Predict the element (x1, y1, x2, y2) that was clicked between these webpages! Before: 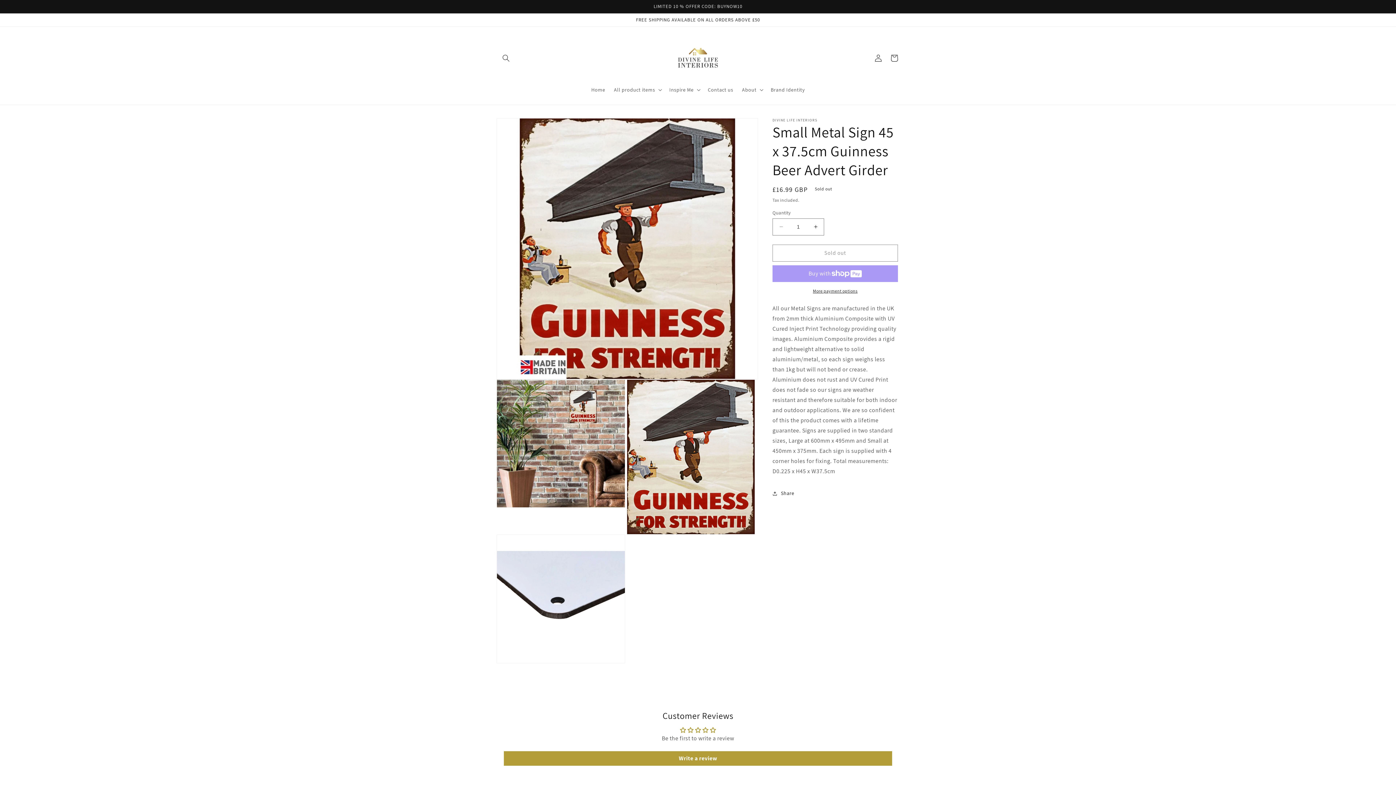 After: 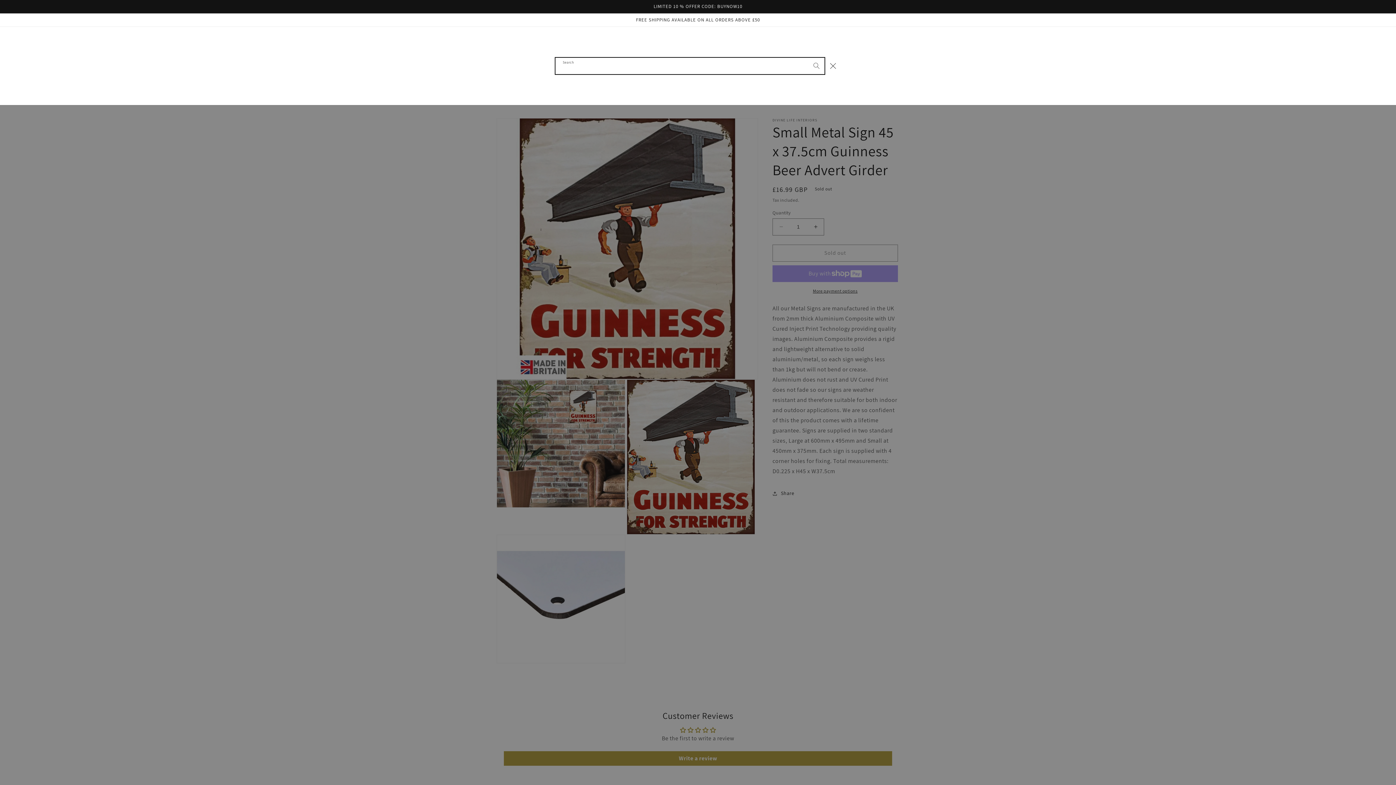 Action: label: Search bbox: (498, 50, 514, 66)